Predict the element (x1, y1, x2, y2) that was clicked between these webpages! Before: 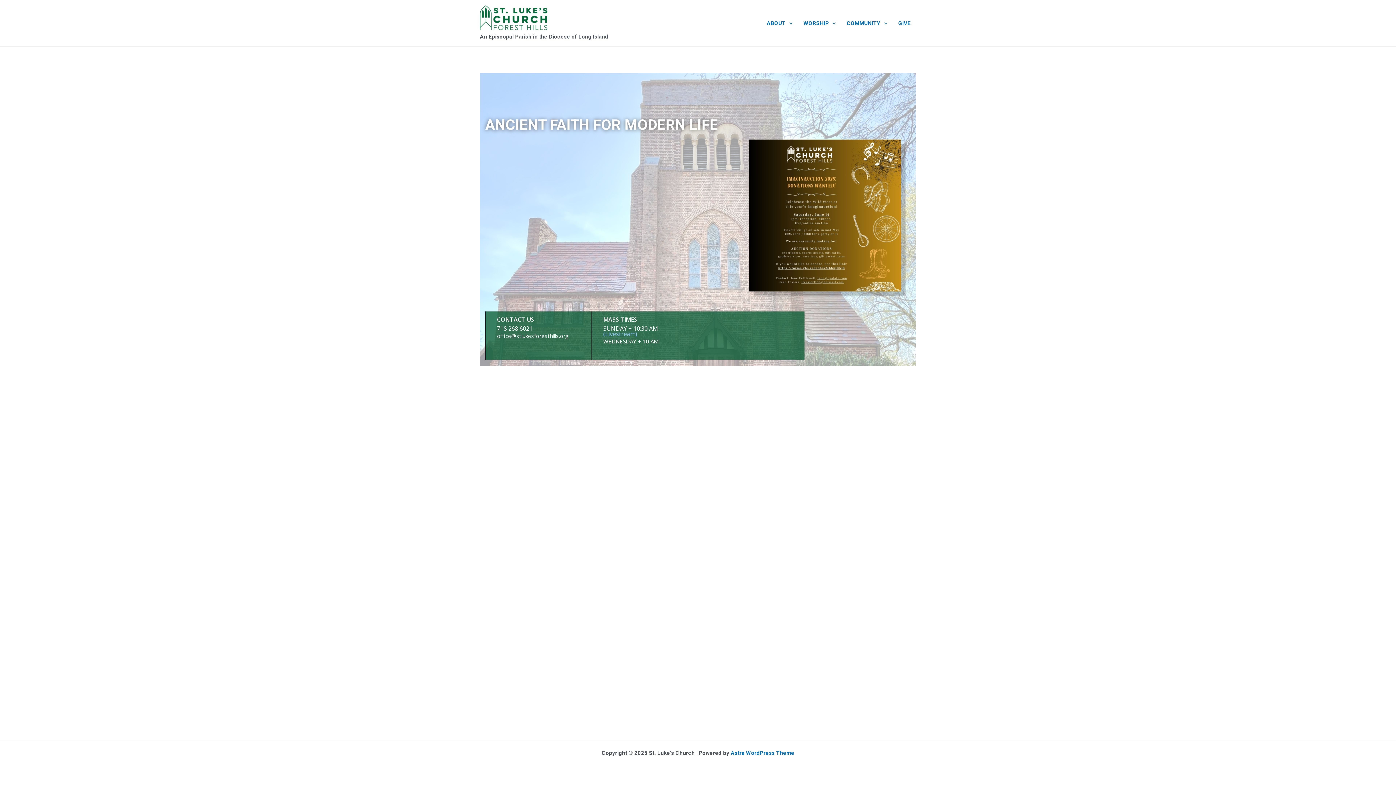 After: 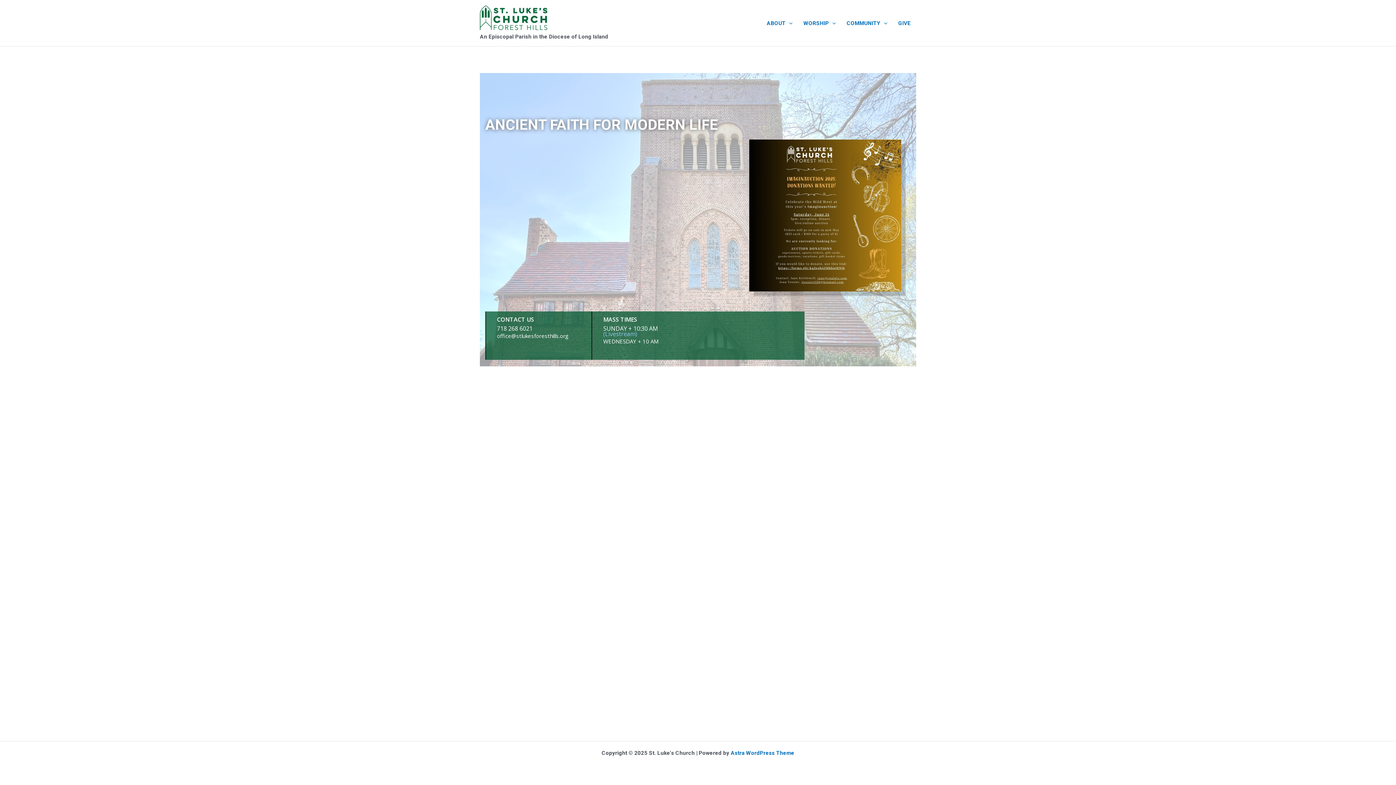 Action: bbox: (480, 15, 552, 22)